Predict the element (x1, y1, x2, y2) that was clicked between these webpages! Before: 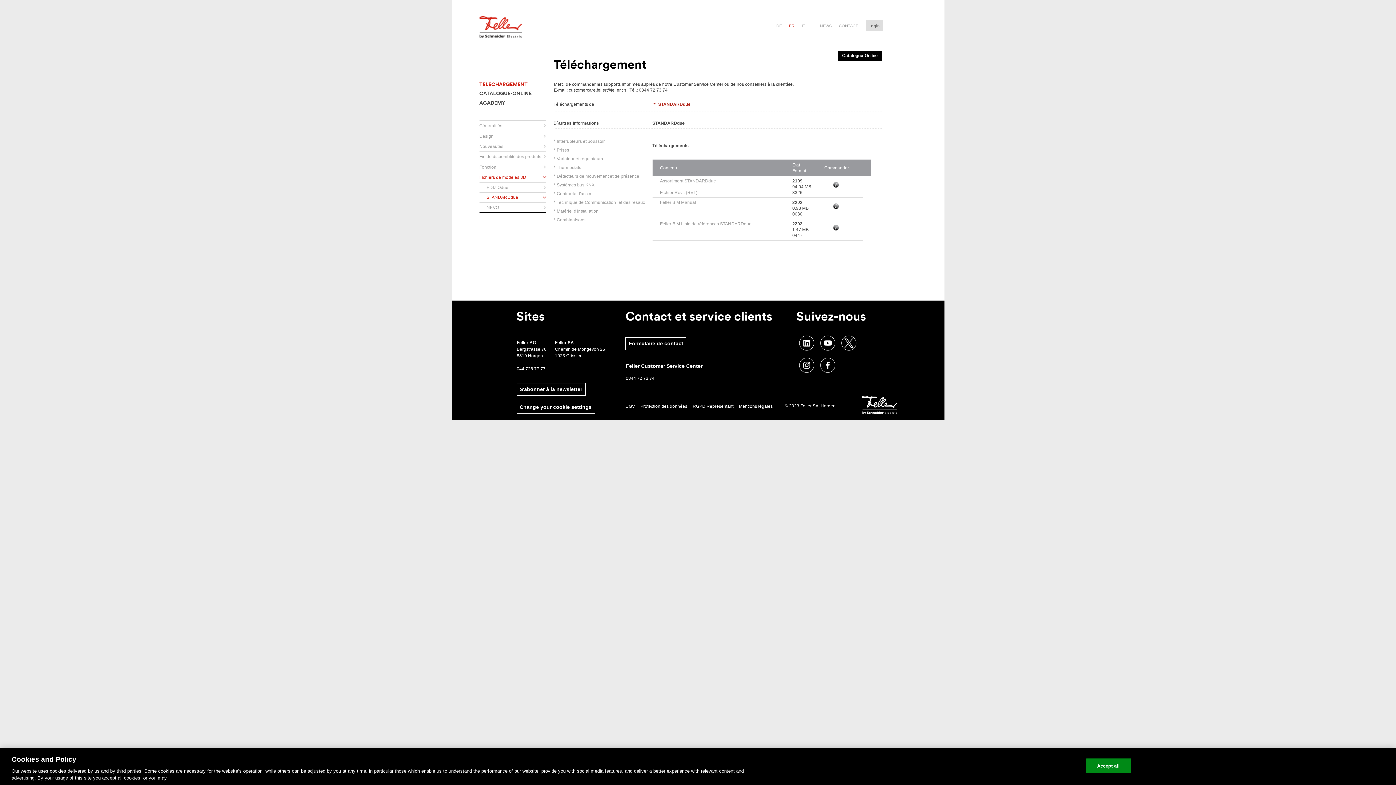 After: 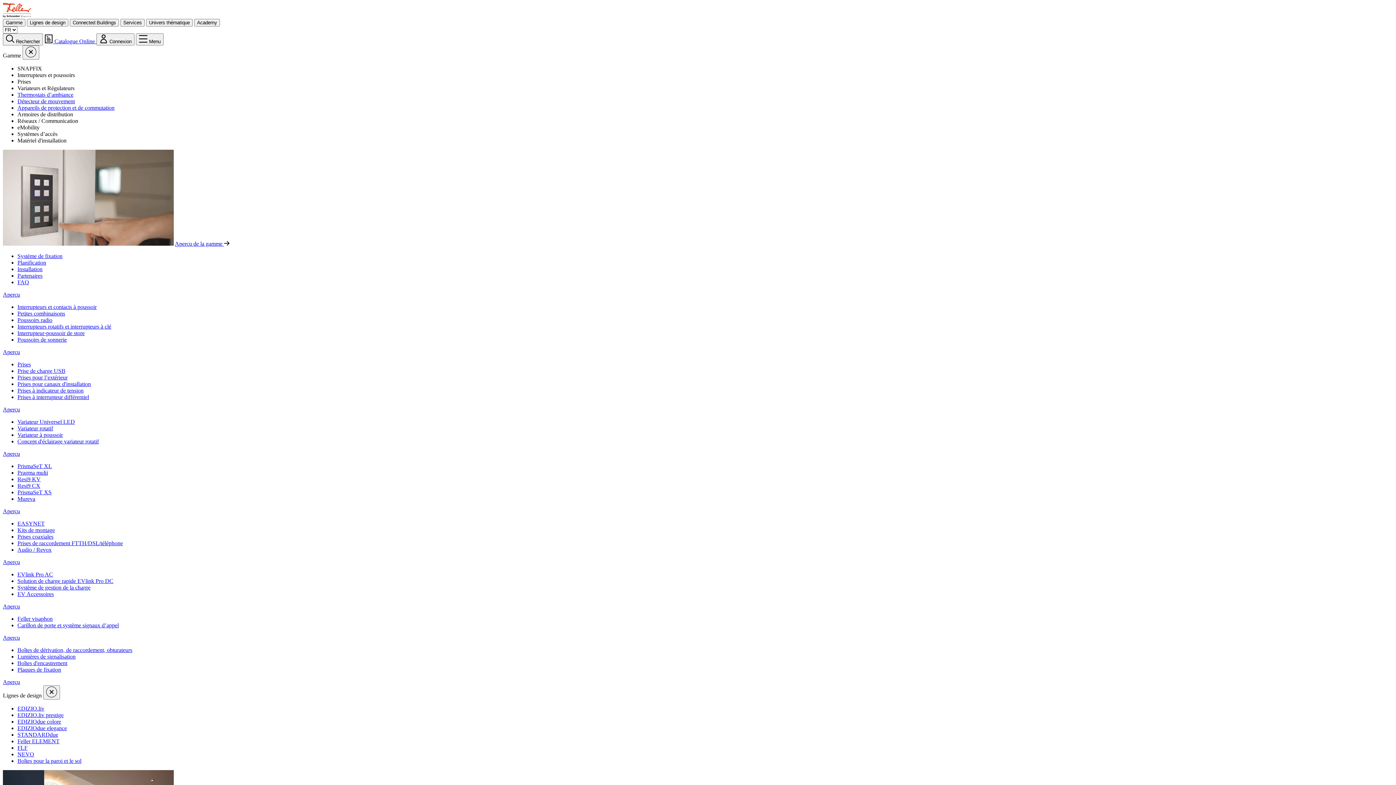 Action: bbox: (692, 403, 733, 408) label: RGPD Représentant